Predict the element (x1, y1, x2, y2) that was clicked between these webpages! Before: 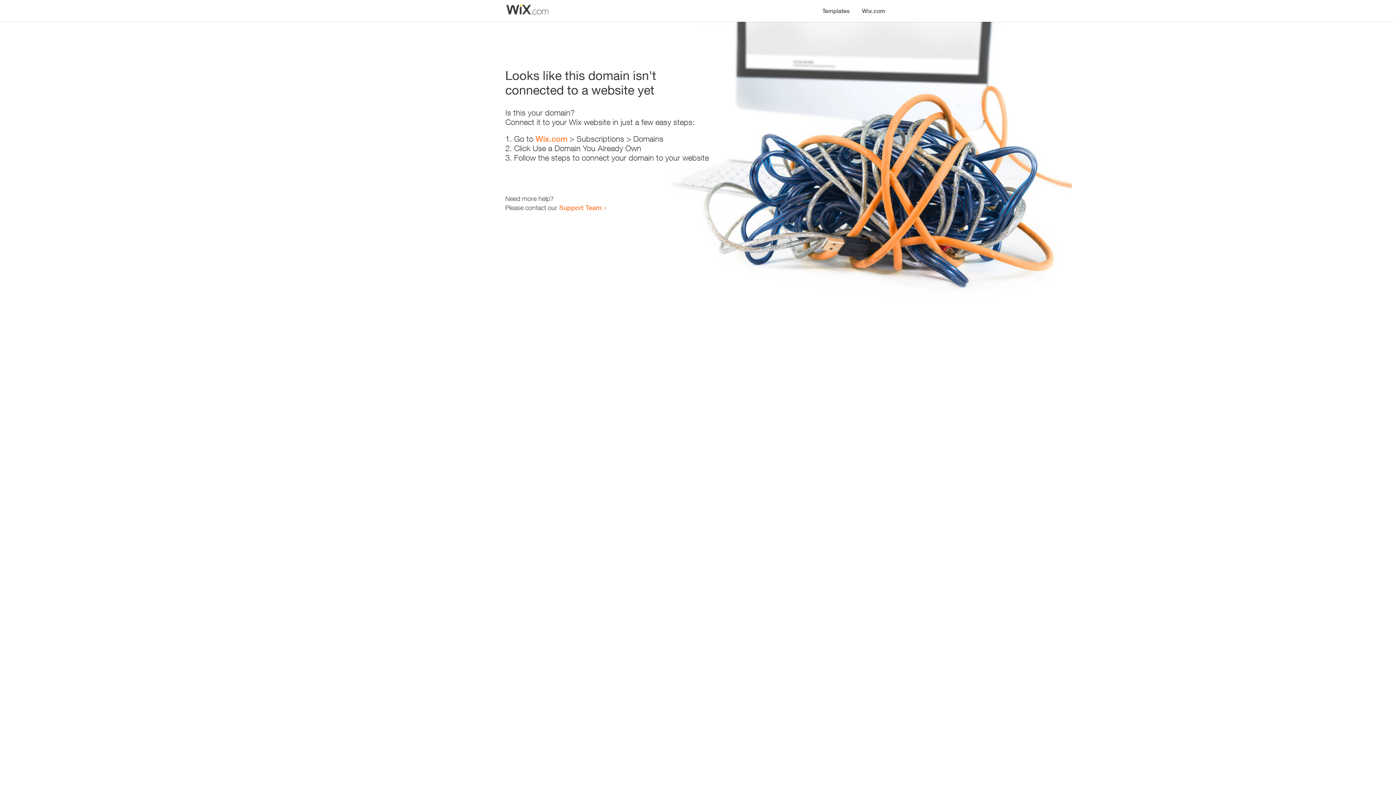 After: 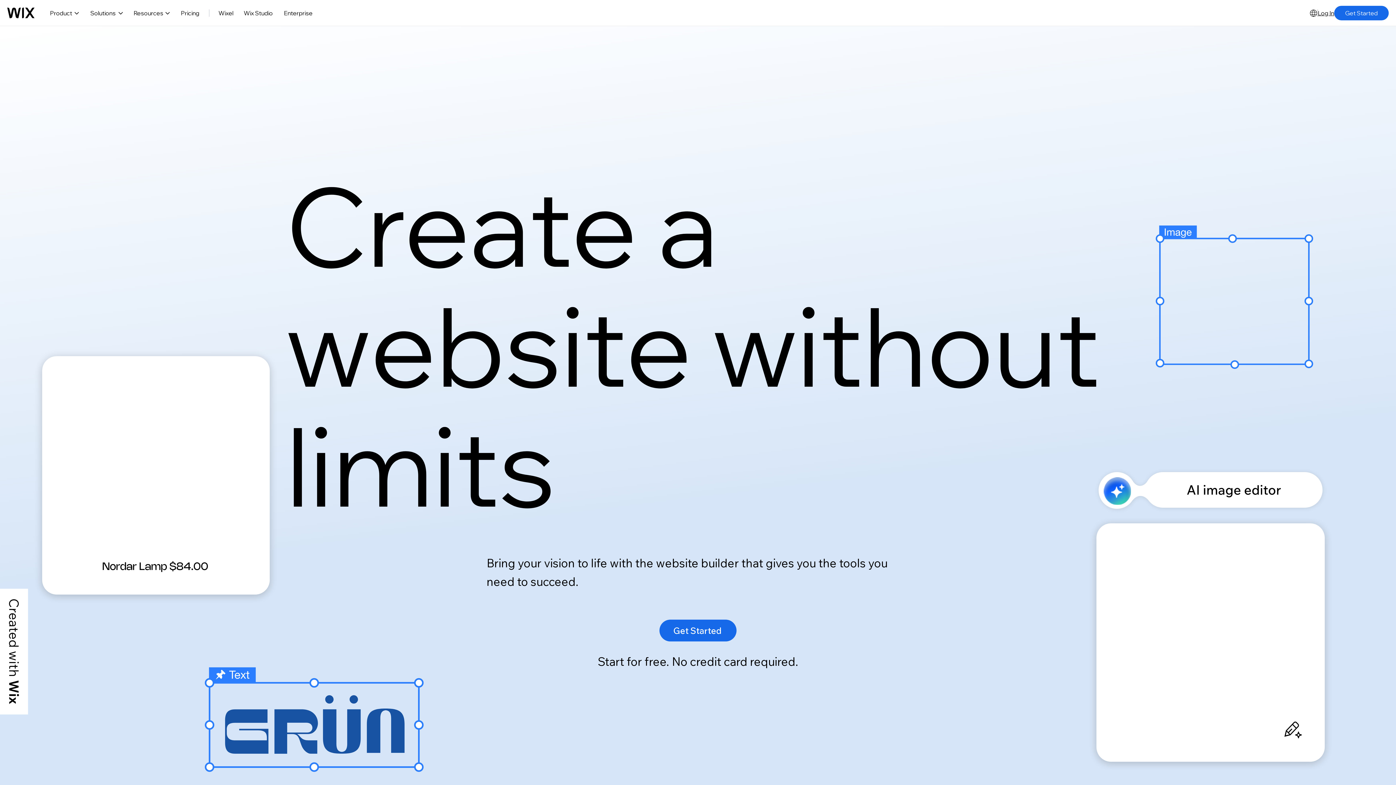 Action: bbox: (856, 0, 890, 14) label: Wix.com